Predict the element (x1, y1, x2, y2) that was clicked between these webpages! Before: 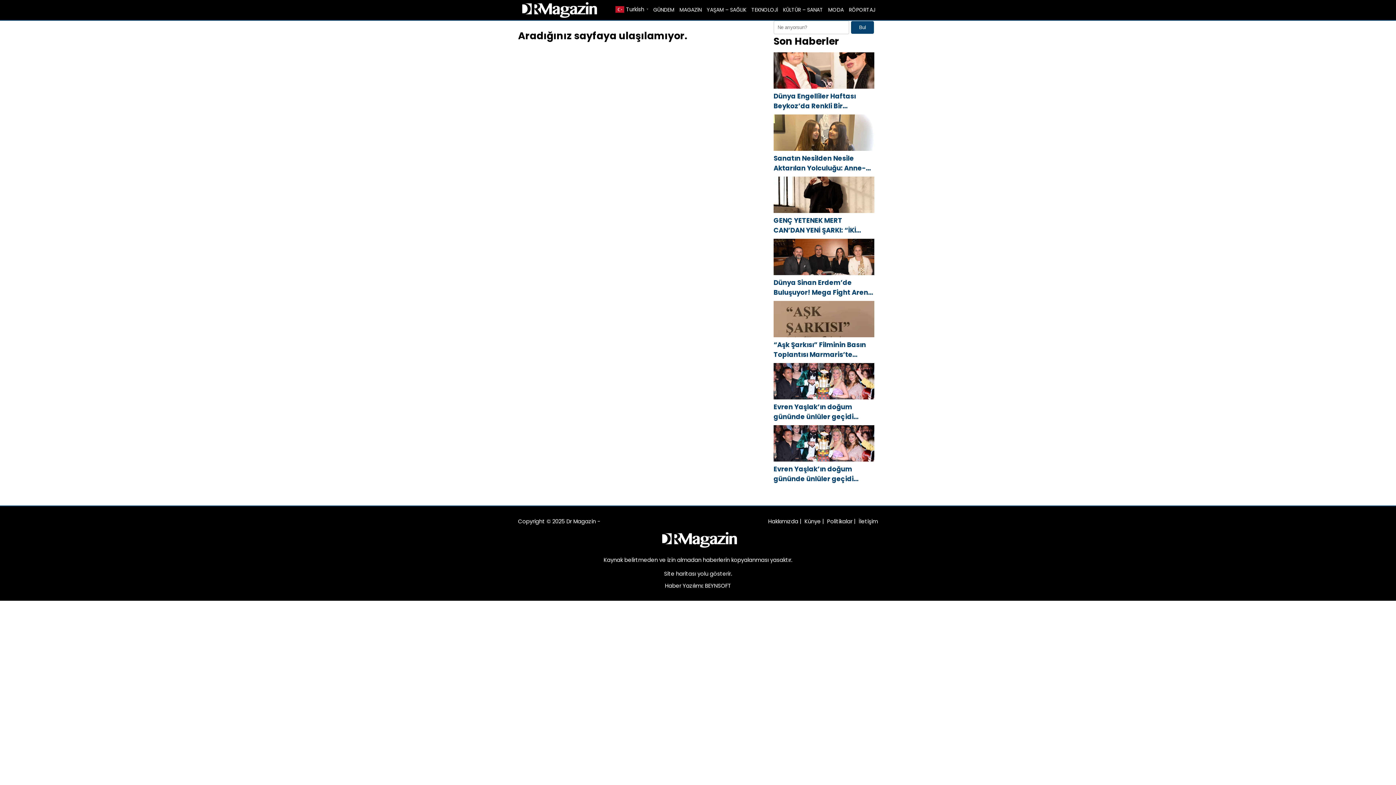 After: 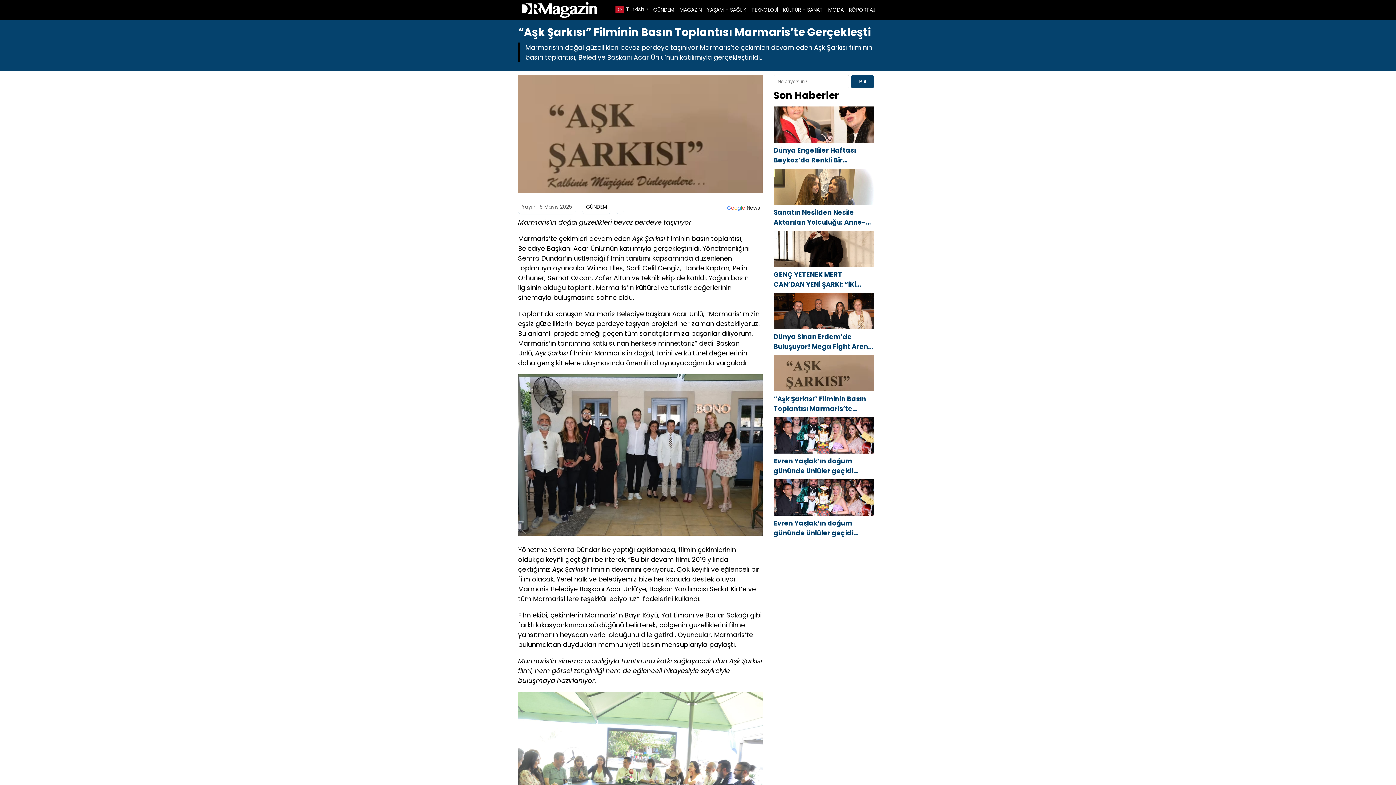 Action: label: “Aşk Şarkısı” Filminin Basın Toplantısı Marmaris’te Gerçekleşti bbox: (773, 340, 874, 359)